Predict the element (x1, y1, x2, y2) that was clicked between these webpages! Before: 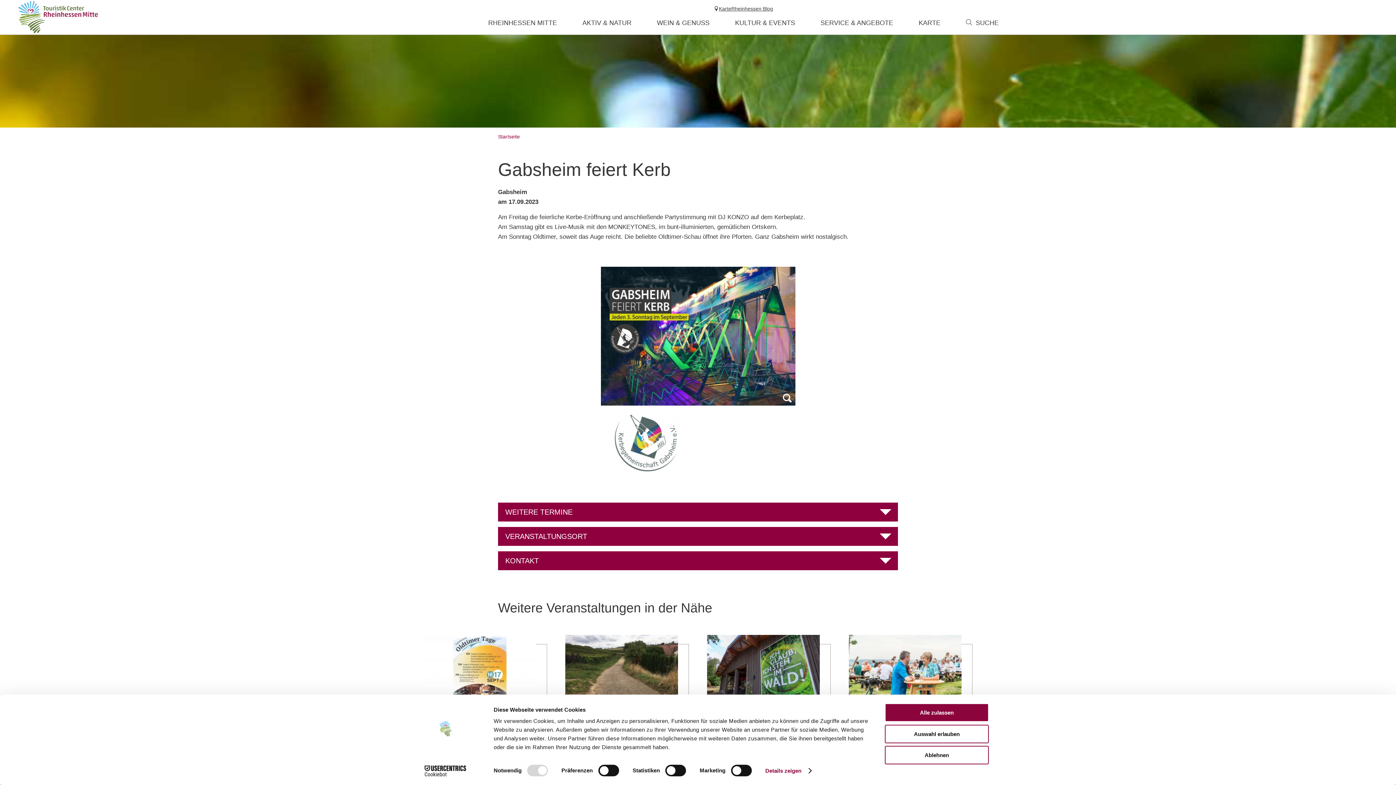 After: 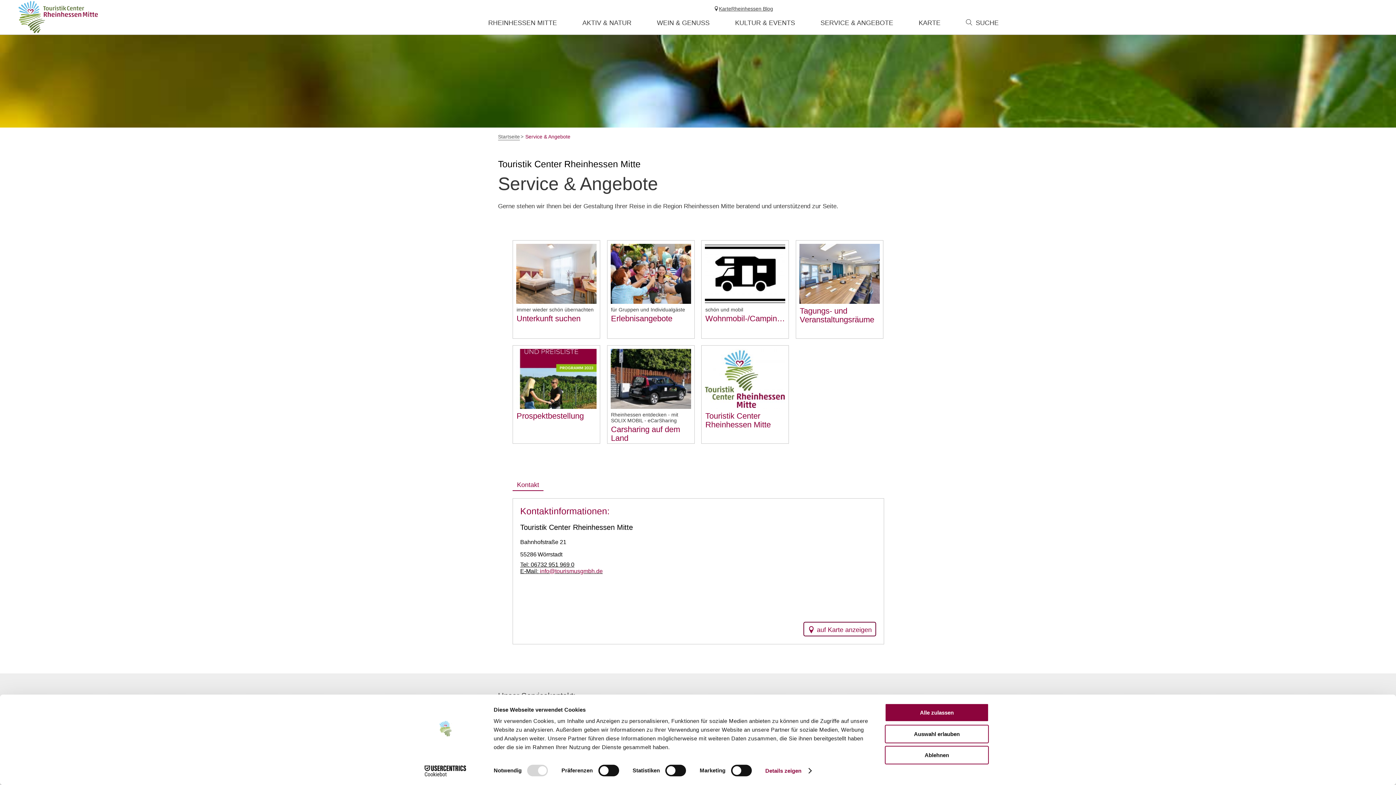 Action: label: SERVICE & ANGEBOTE bbox: (808, 17, 906, 28)